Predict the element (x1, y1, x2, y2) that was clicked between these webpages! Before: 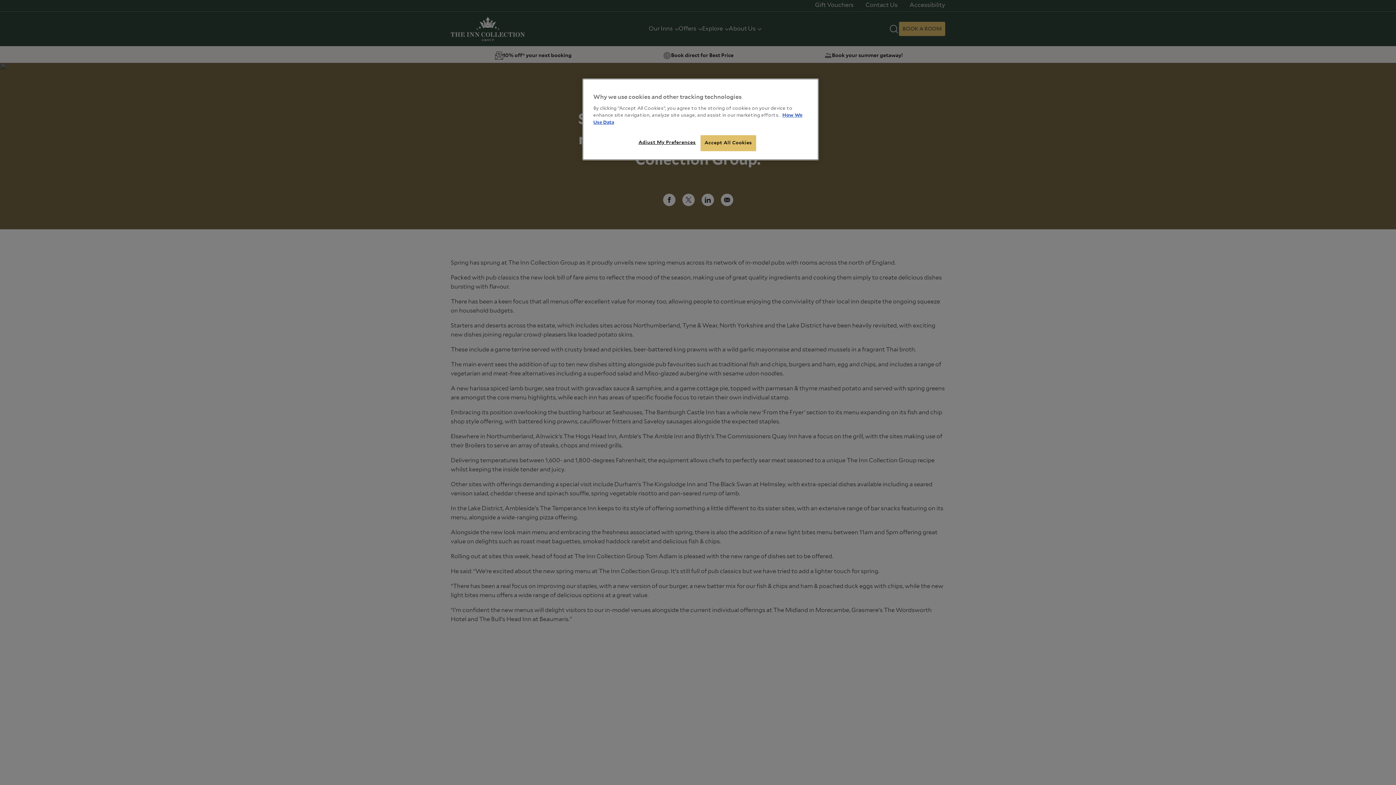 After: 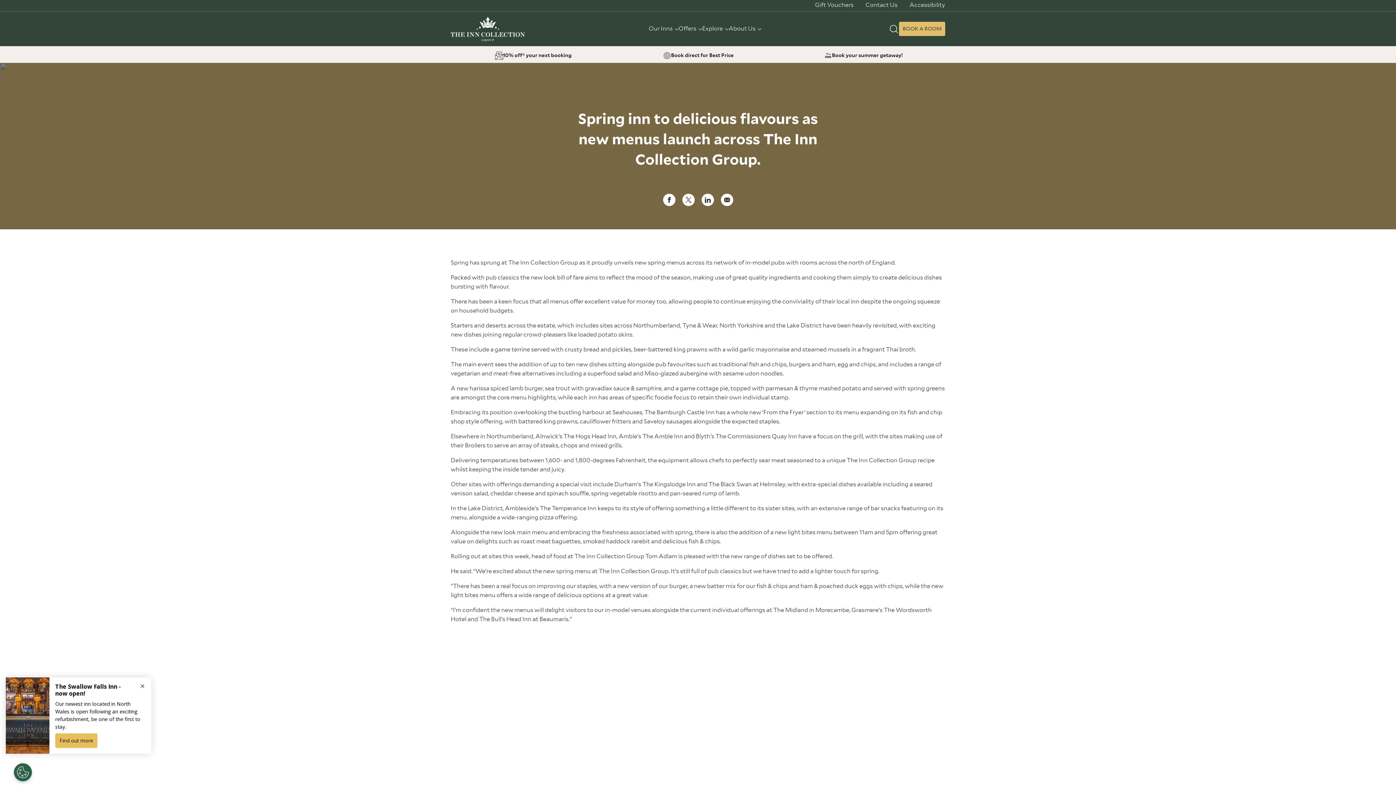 Action: bbox: (700, 135, 756, 151) label: Accept All Cookies